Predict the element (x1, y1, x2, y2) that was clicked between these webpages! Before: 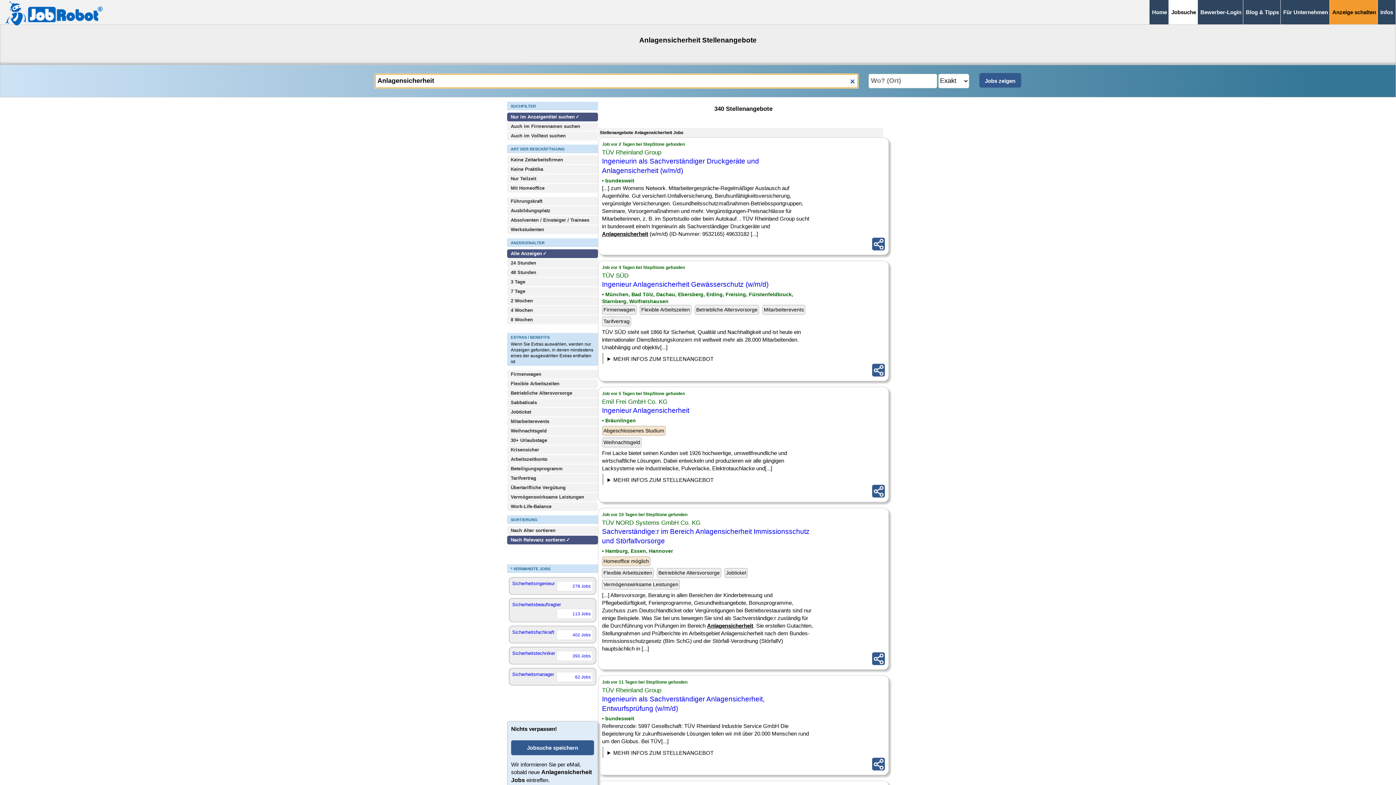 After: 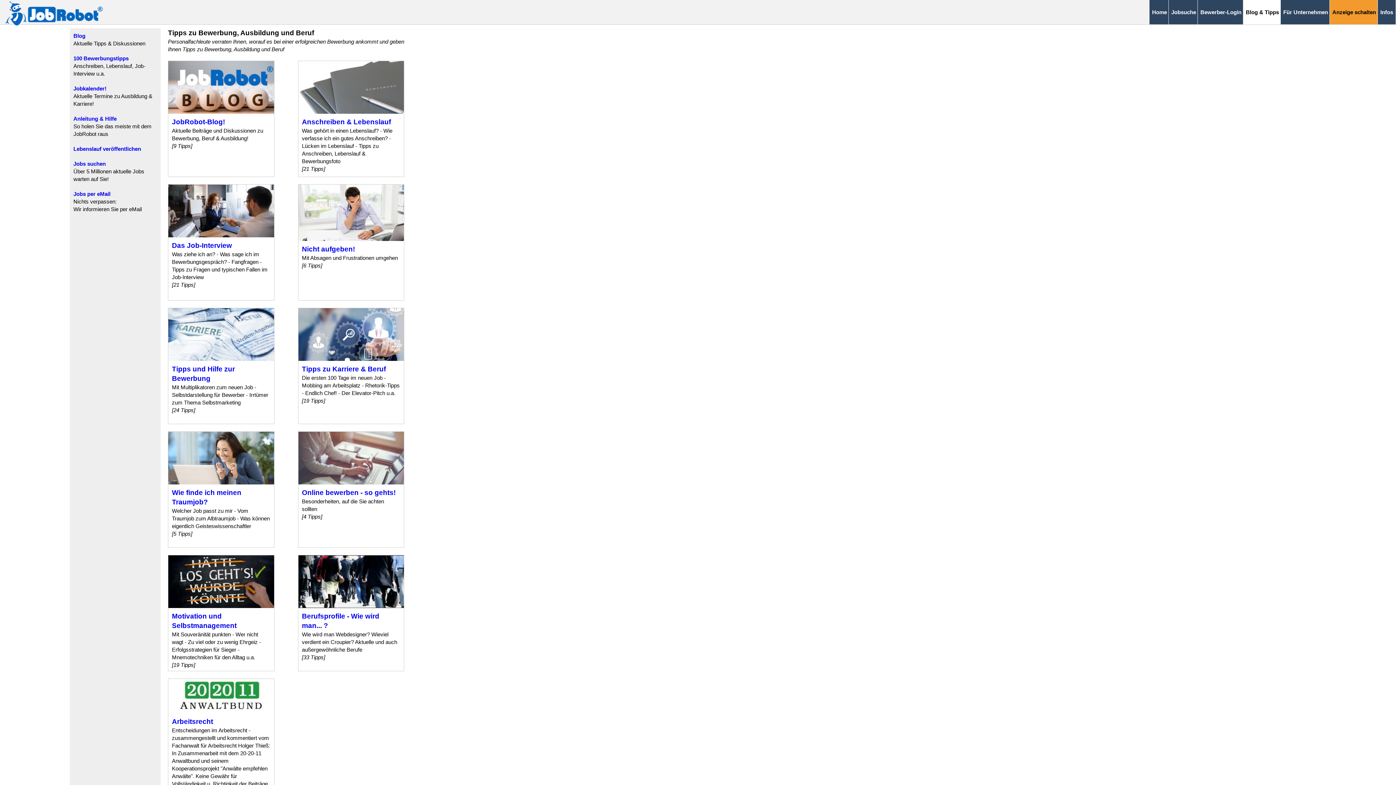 Action: label: Blog & Tipps bbox: (1243, 0, 1281, 24)